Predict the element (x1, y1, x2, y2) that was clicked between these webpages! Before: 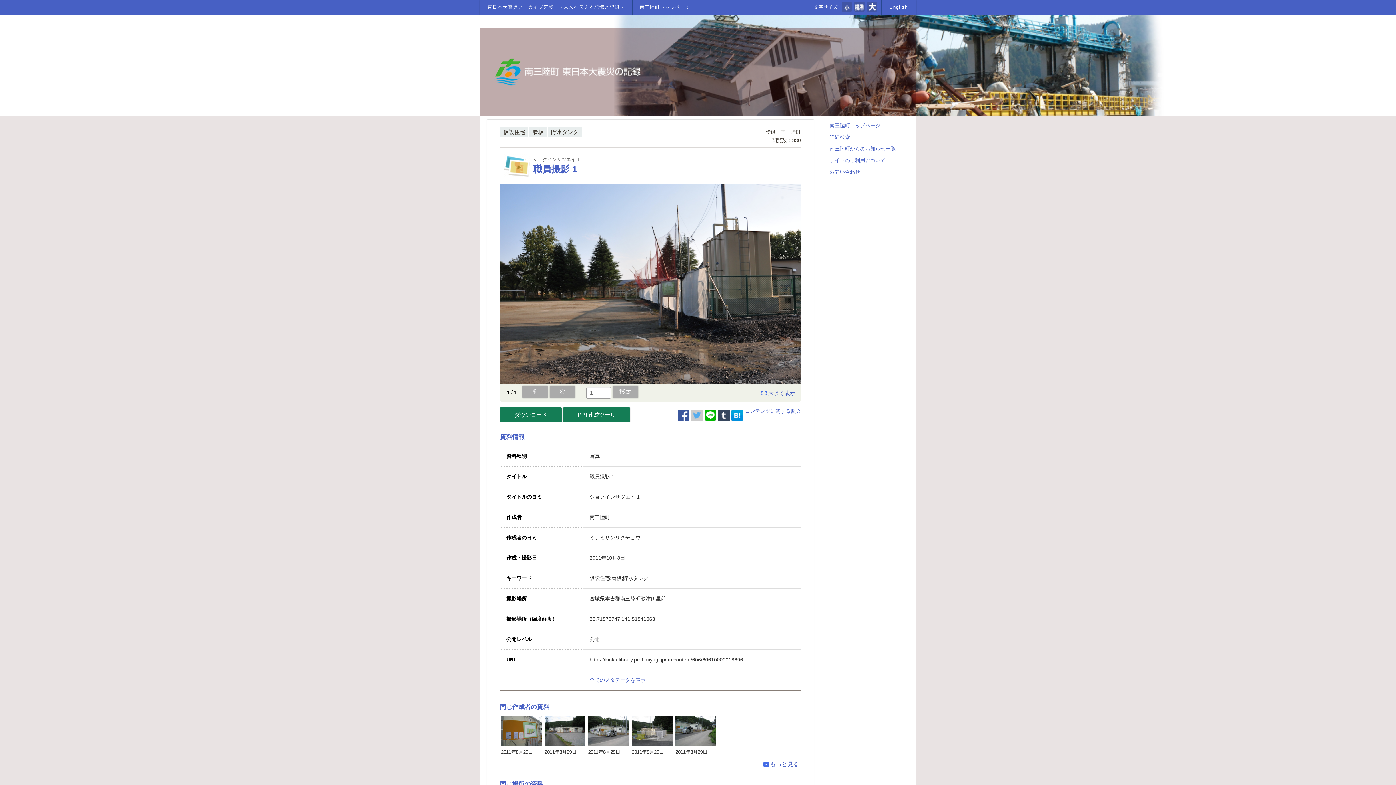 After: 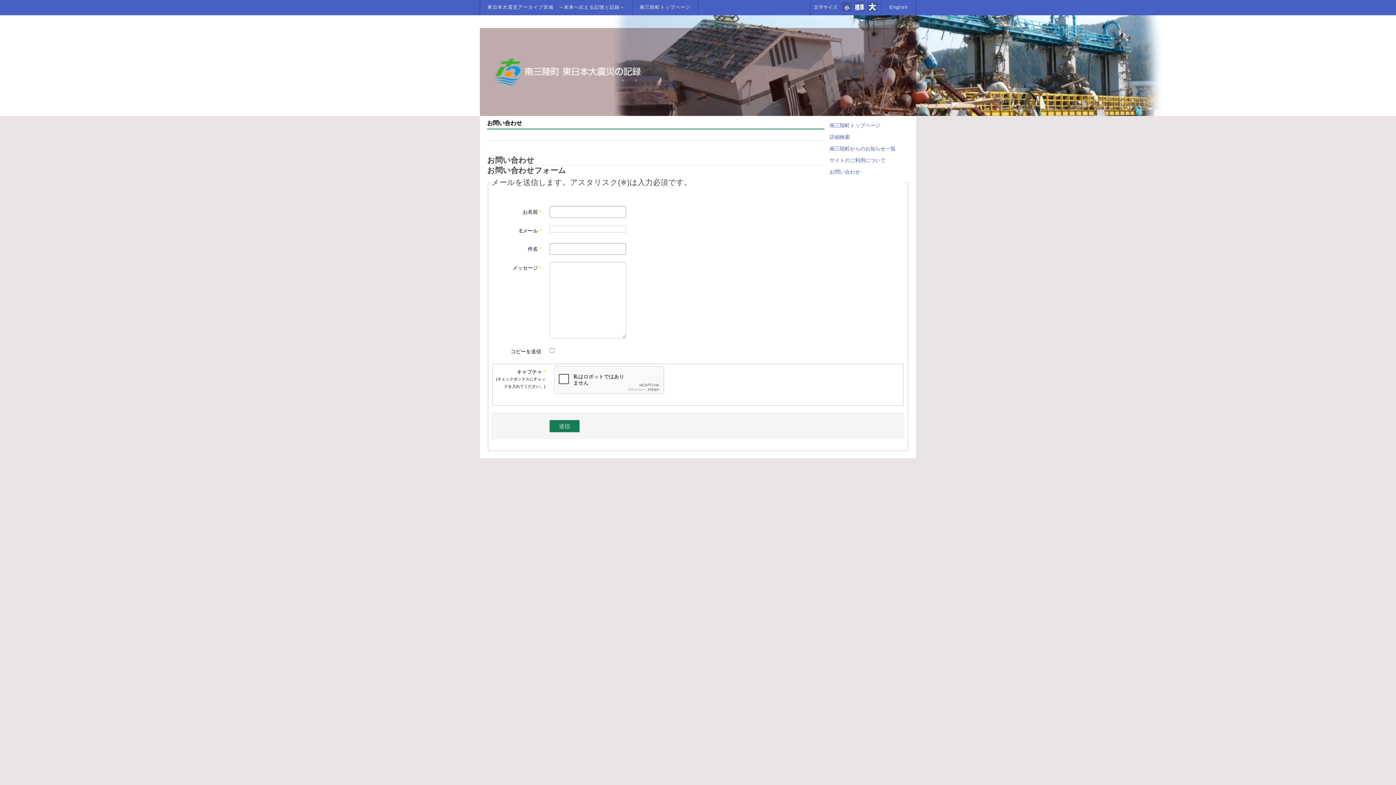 Action: bbox: (826, 166, 907, 177) label: お問い合わせ